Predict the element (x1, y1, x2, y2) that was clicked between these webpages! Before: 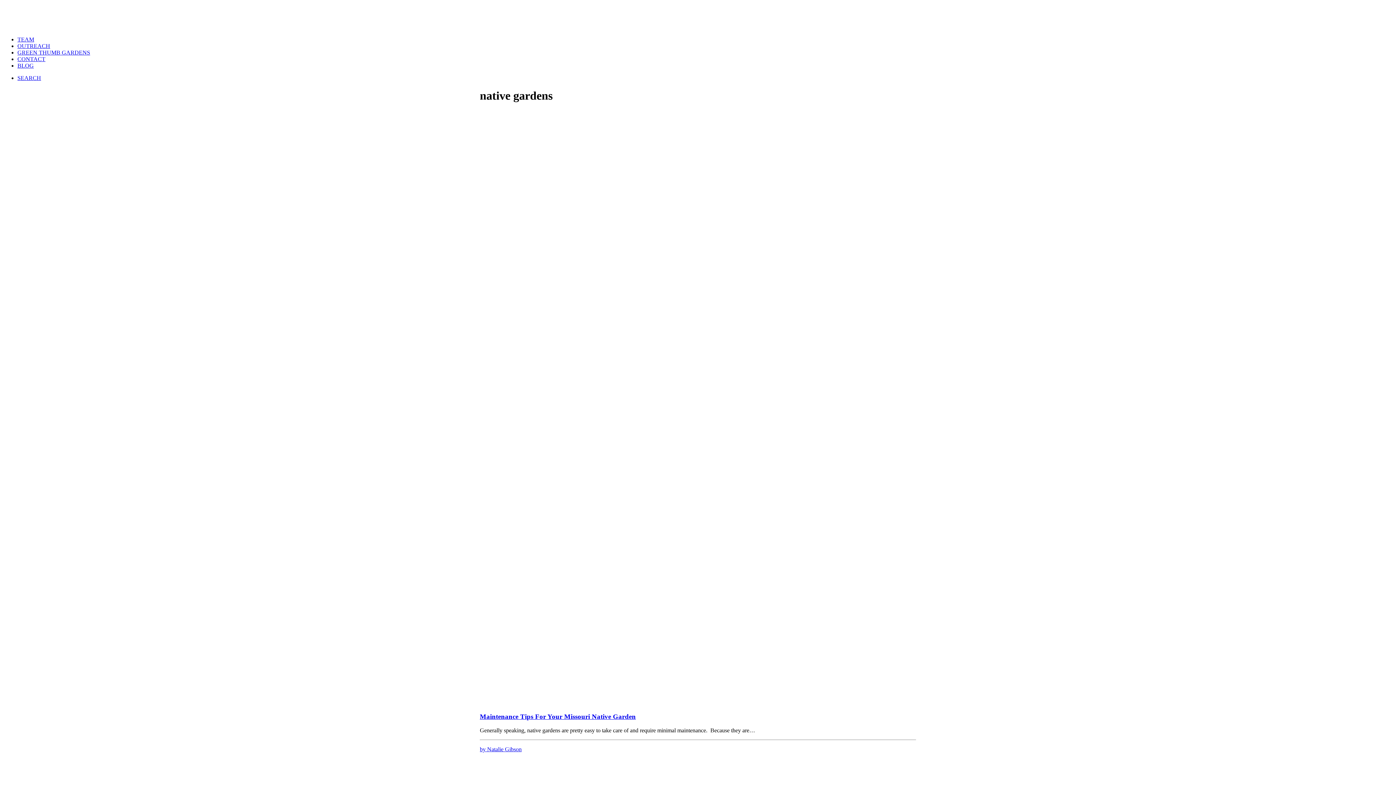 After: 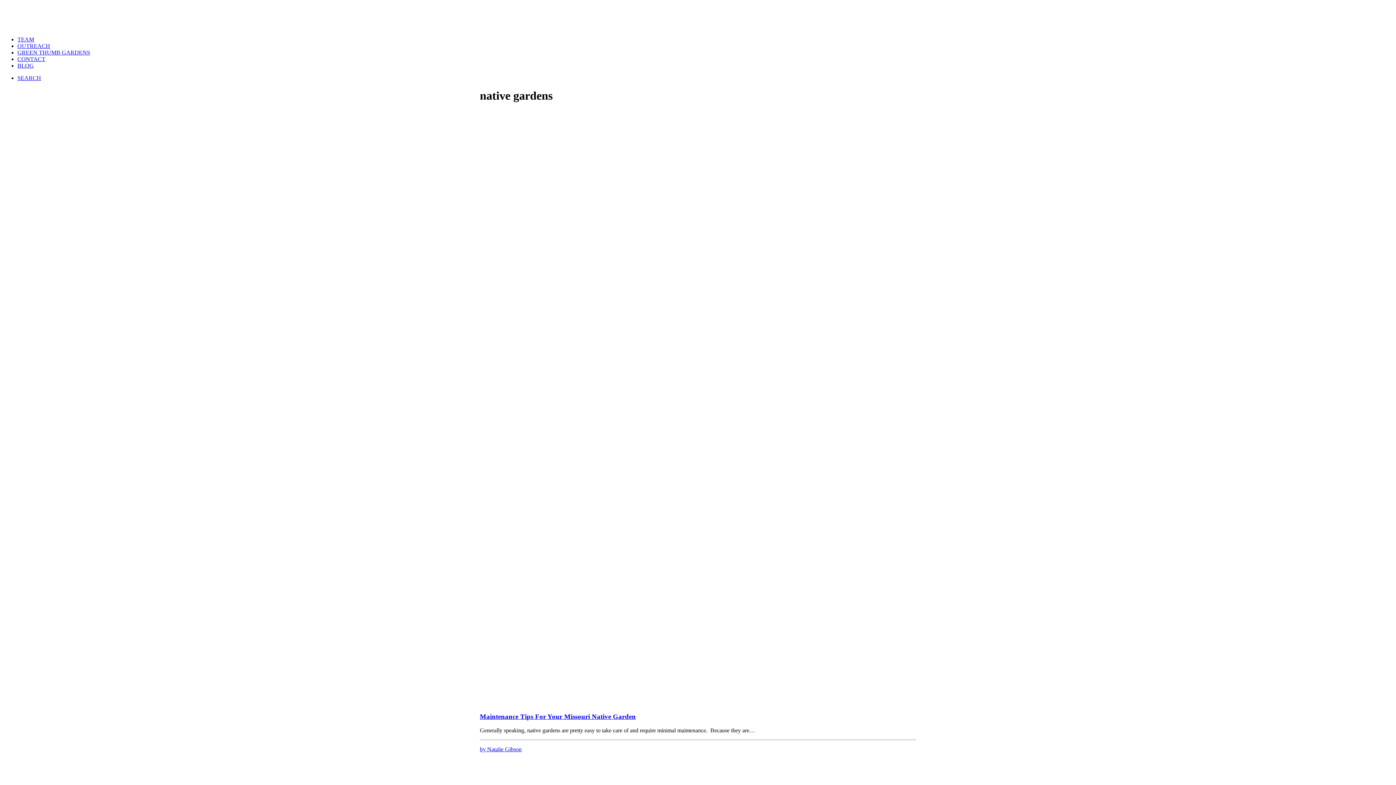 Action: bbox: (480, 713, 636, 720) label: Maintenance Tips For Your Missouri Native Garden